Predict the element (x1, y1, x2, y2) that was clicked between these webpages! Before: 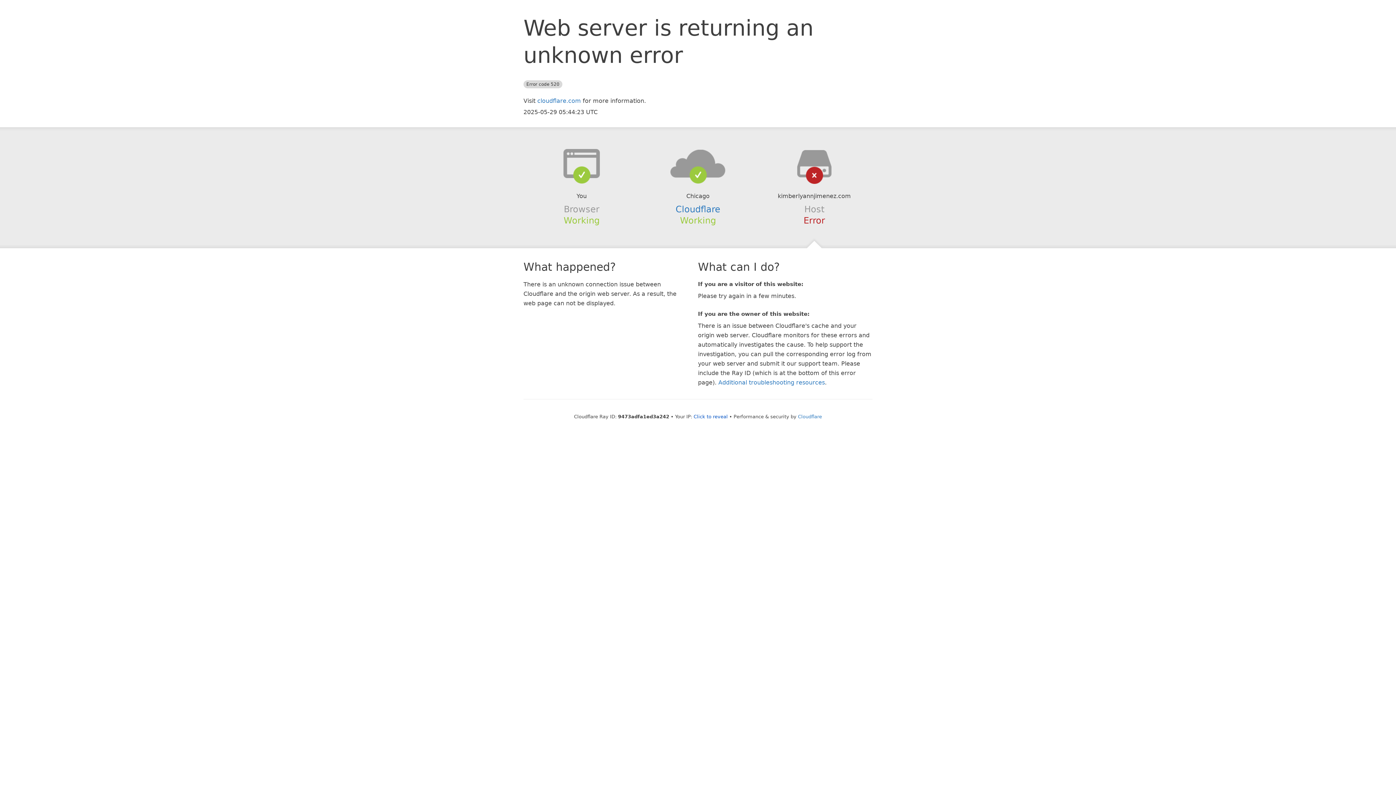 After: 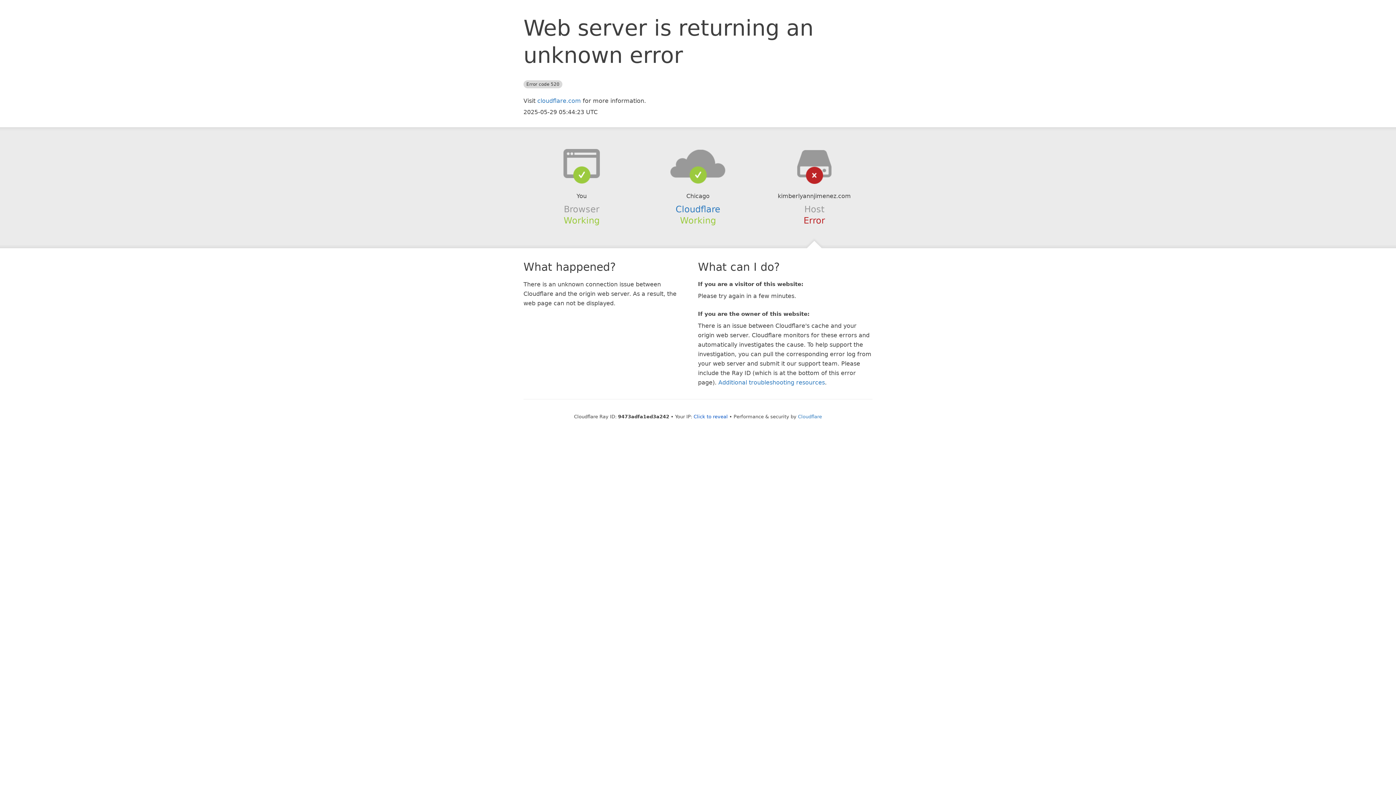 Action: bbox: (639, 148, 756, 178)